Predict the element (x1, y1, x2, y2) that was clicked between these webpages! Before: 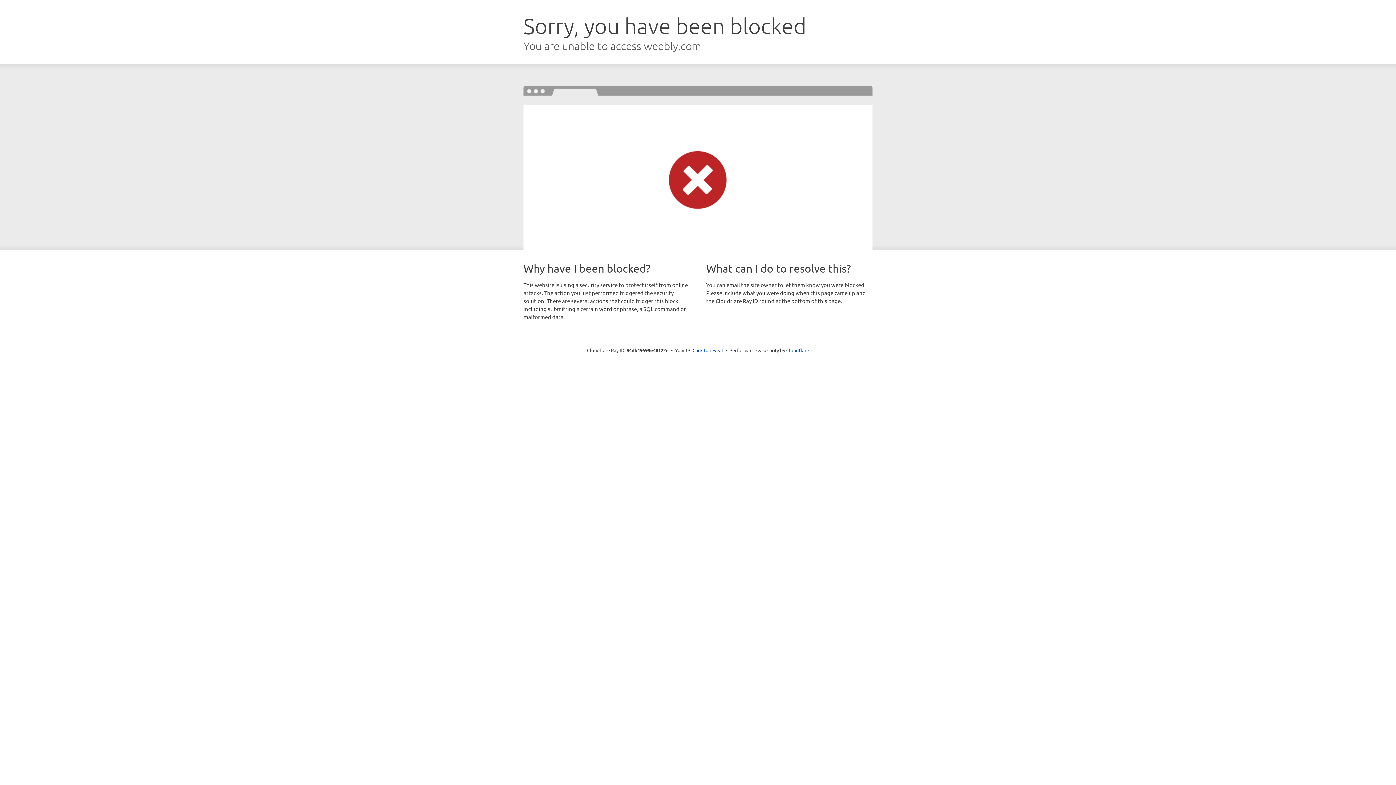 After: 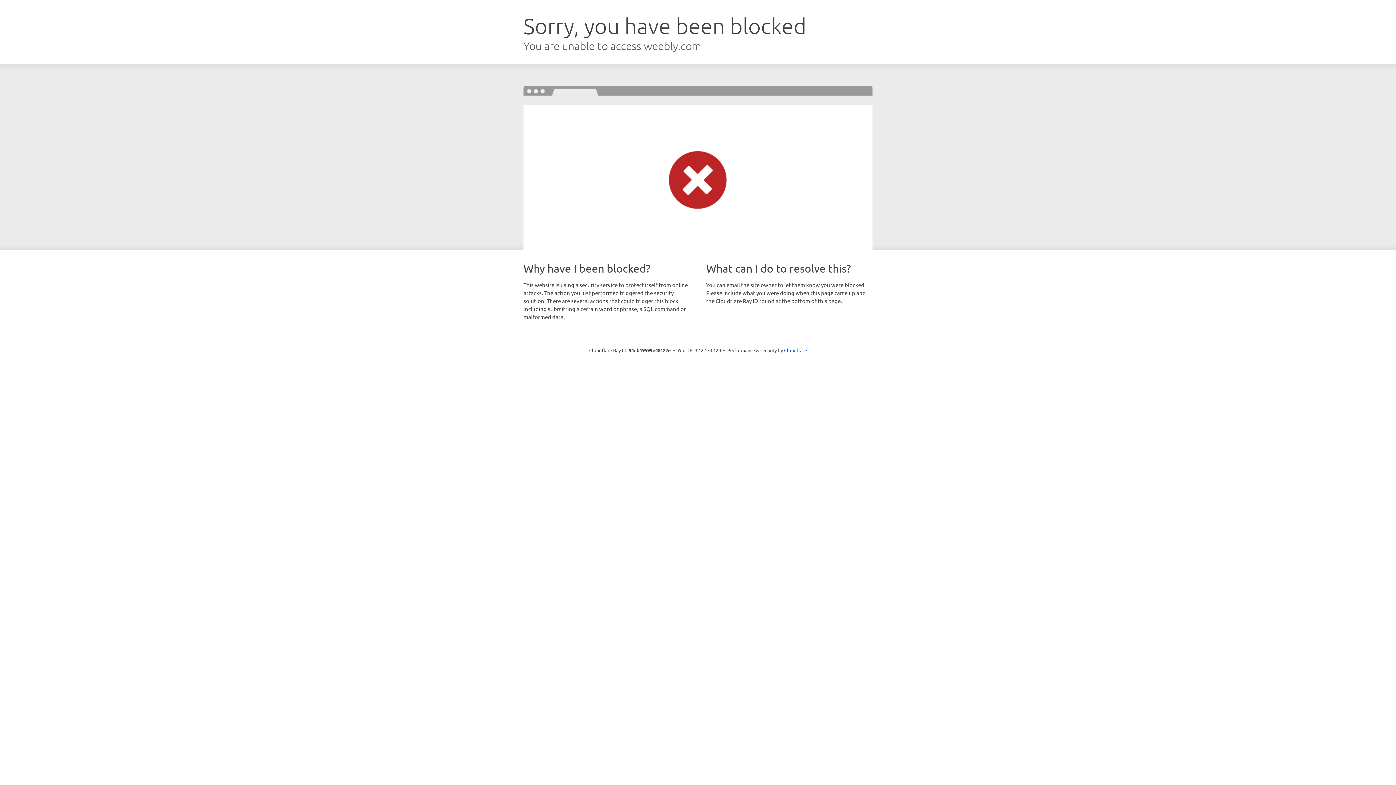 Action: label: Click to reveal bbox: (692, 346, 723, 353)